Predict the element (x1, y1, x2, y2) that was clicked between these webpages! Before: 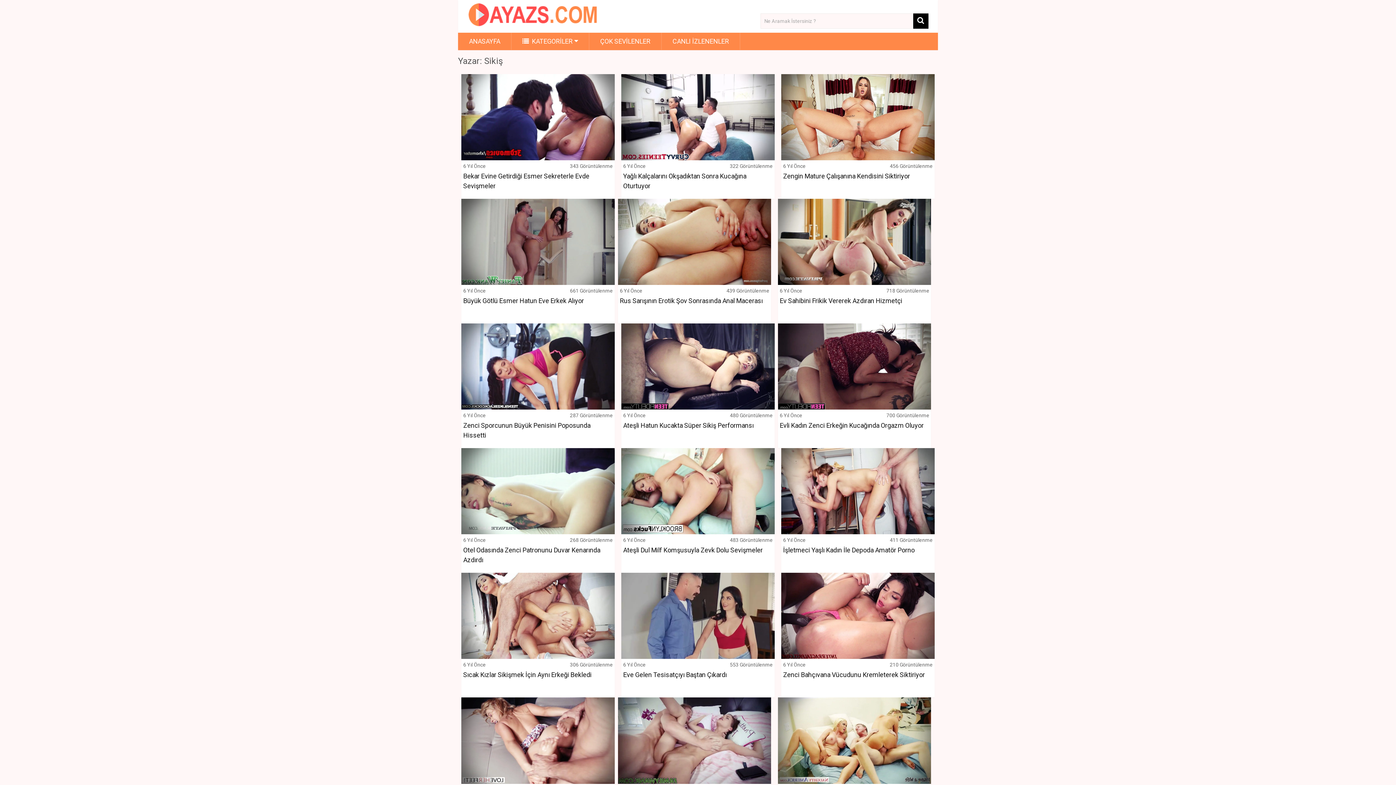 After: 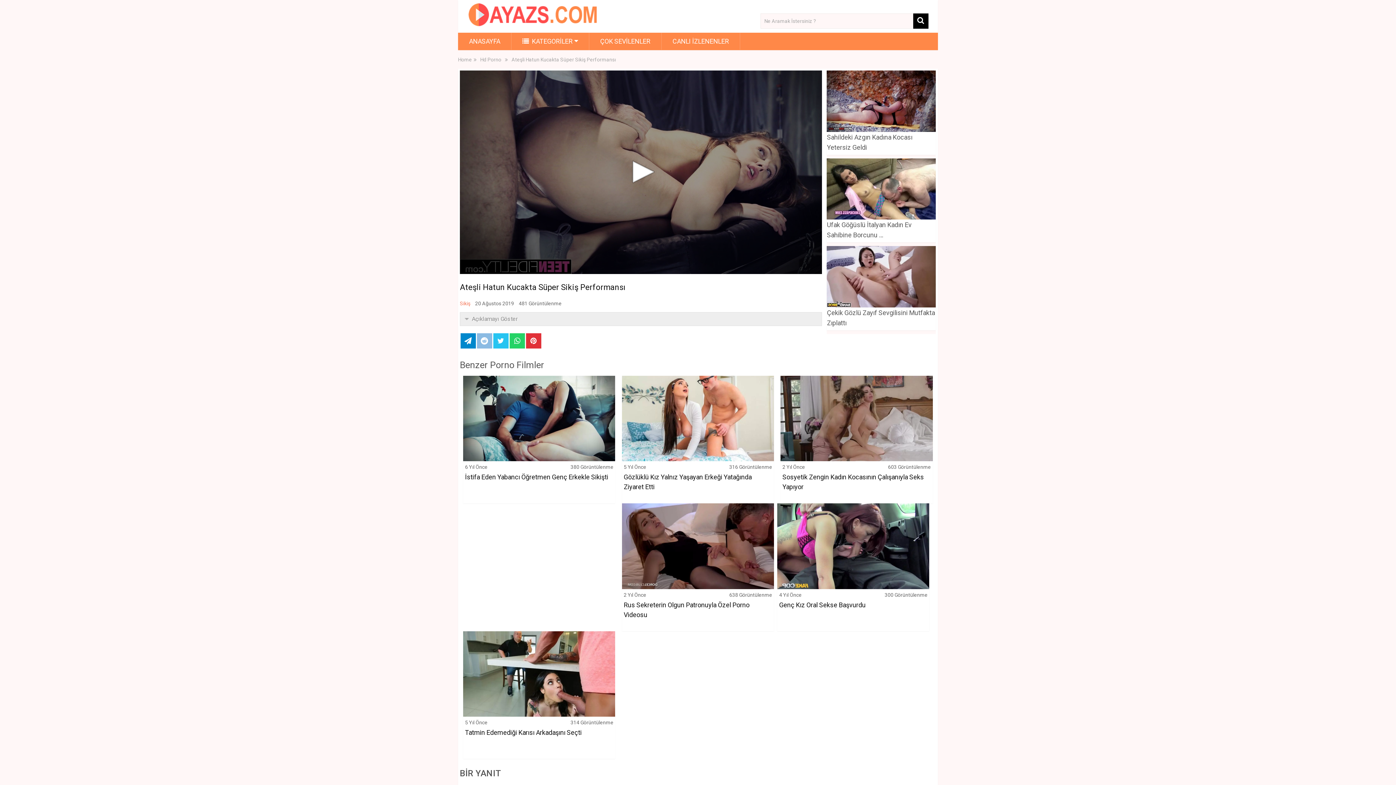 Action: label: Ateşli Hatun Kucakta Süper Sikiş Performansı bbox: (623, 421, 753, 429)